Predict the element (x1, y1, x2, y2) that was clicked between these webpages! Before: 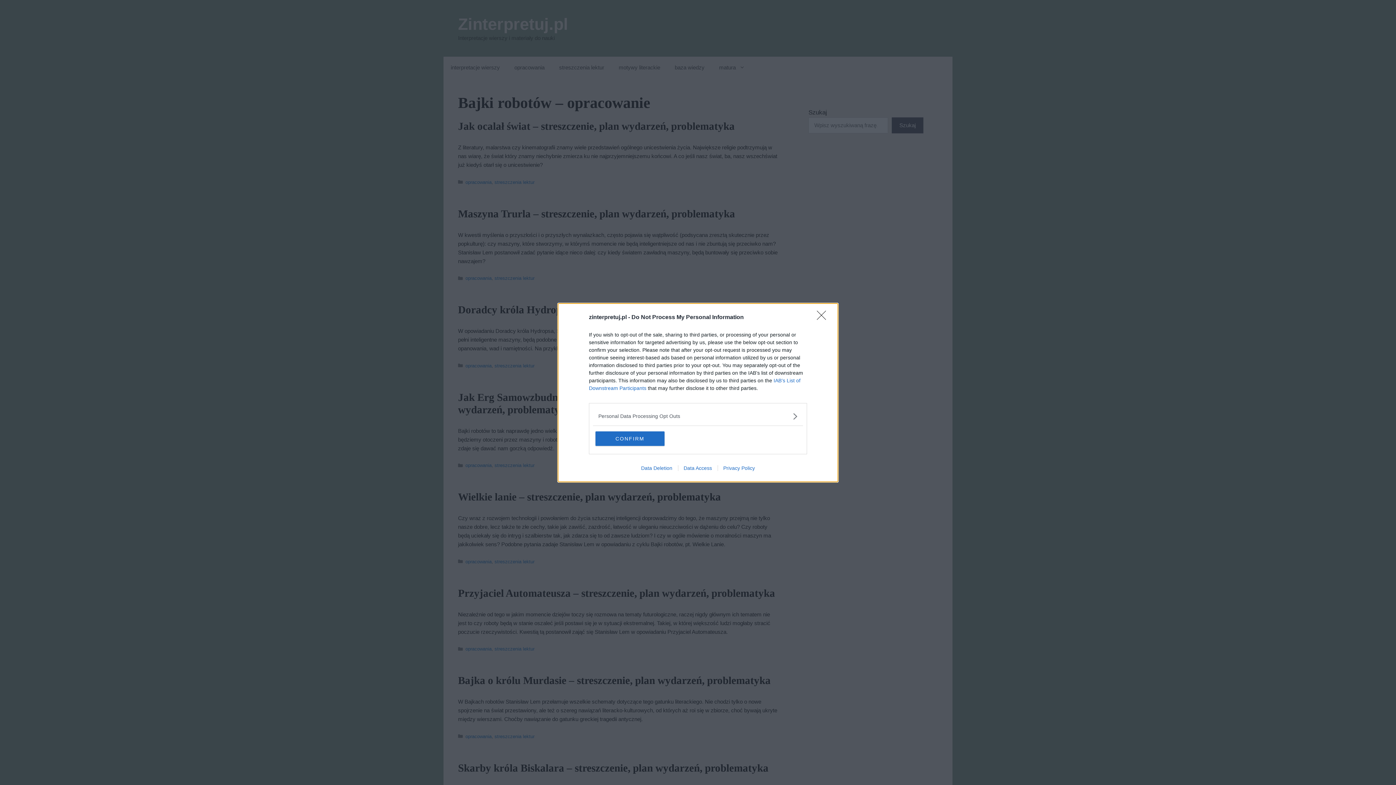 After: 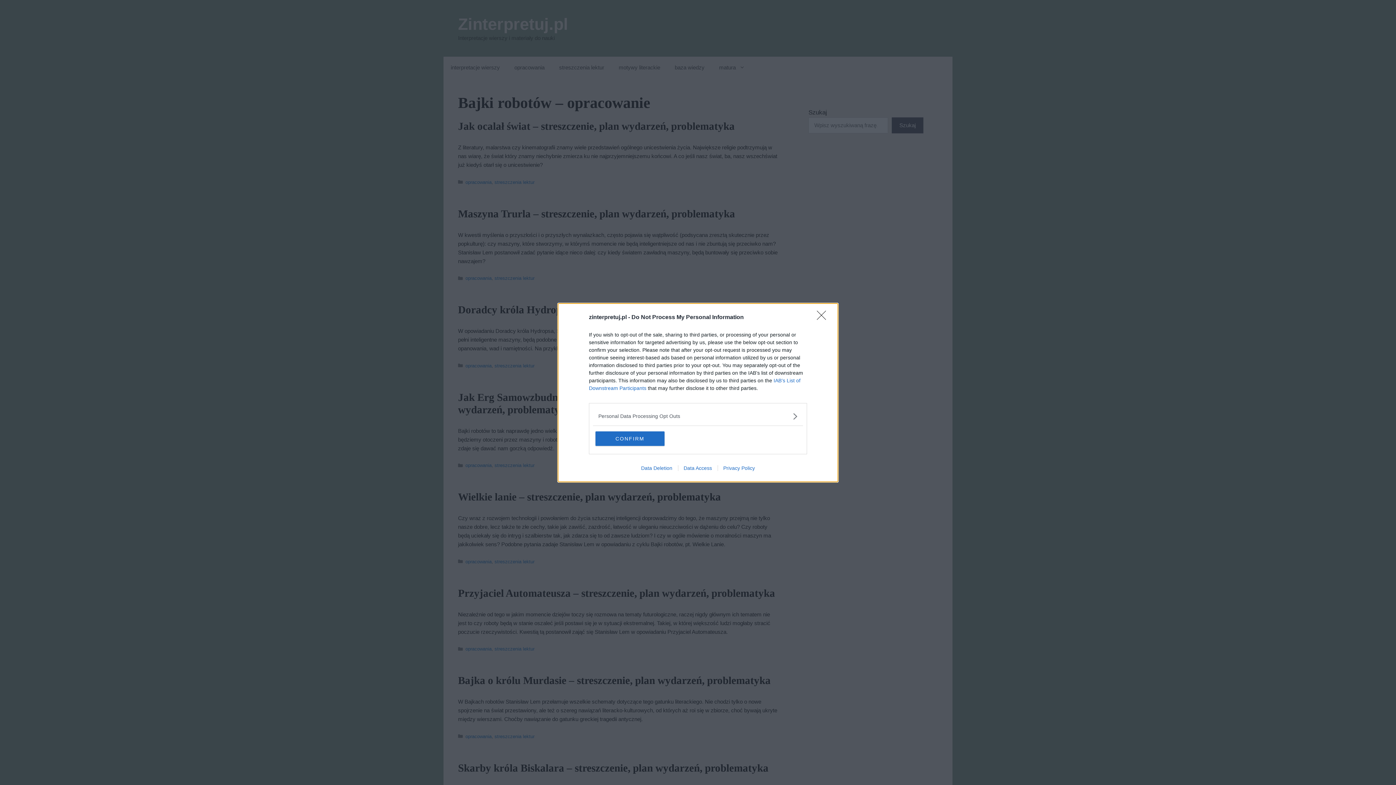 Action: bbox: (635, 465, 678, 471) label: Data Deletion